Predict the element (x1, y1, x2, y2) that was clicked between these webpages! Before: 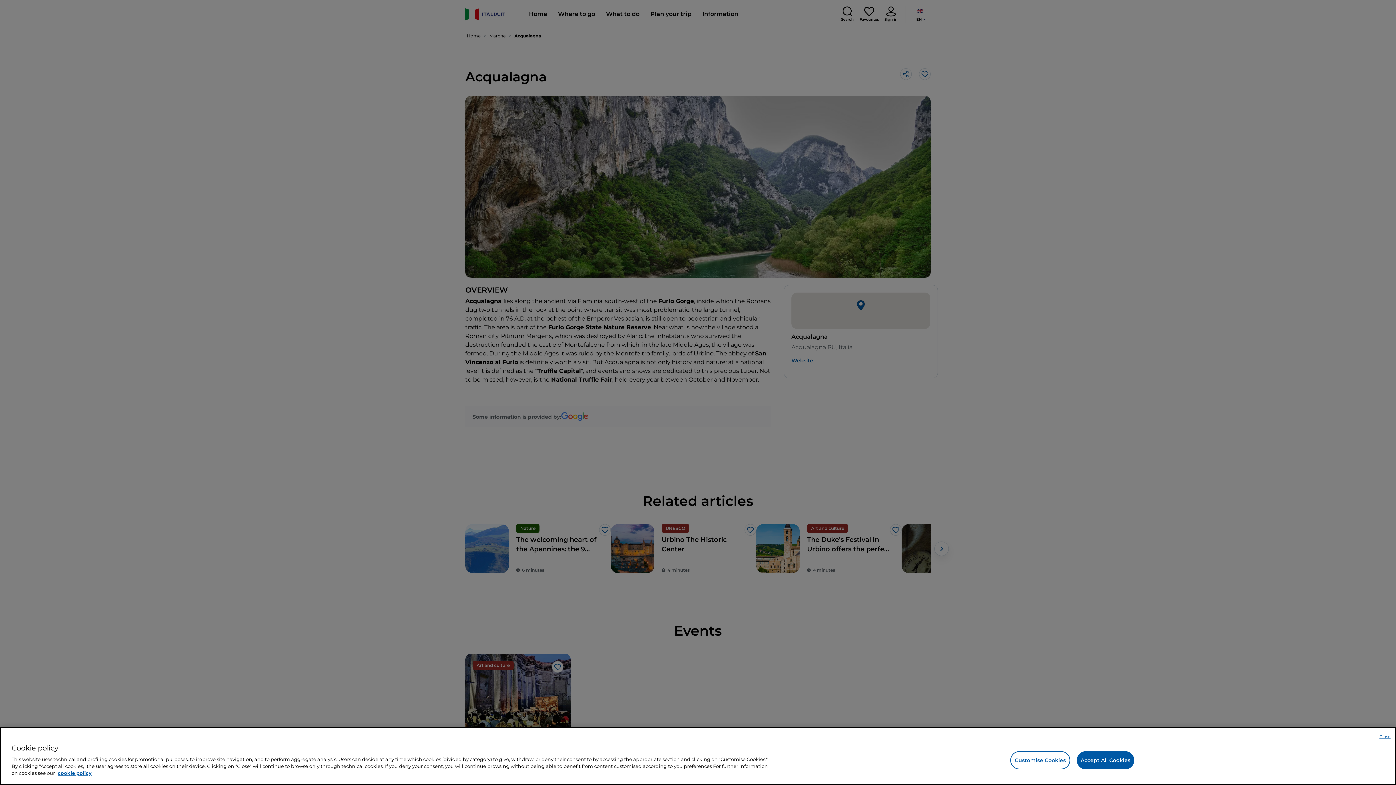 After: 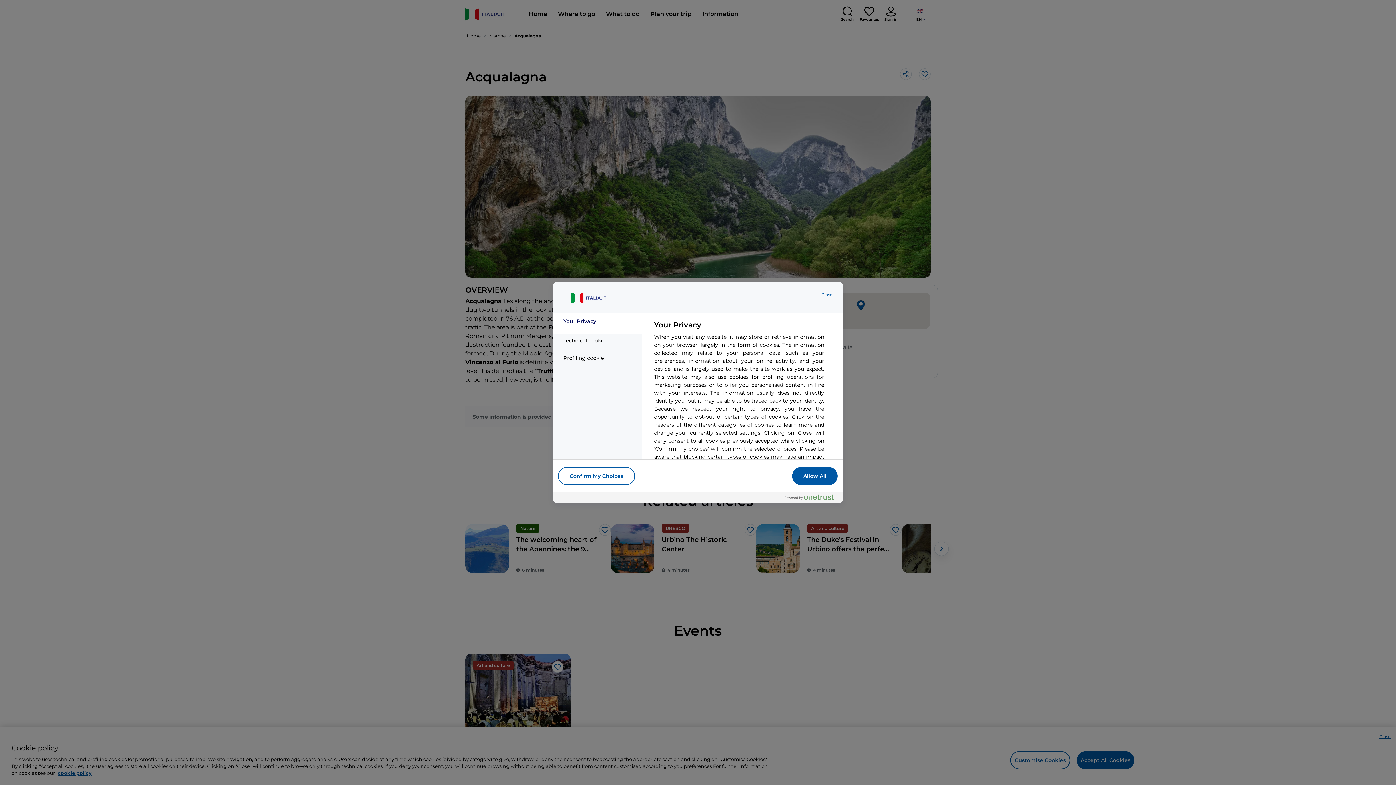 Action: label: Customise Cookies bbox: (1010, 751, 1070, 769)